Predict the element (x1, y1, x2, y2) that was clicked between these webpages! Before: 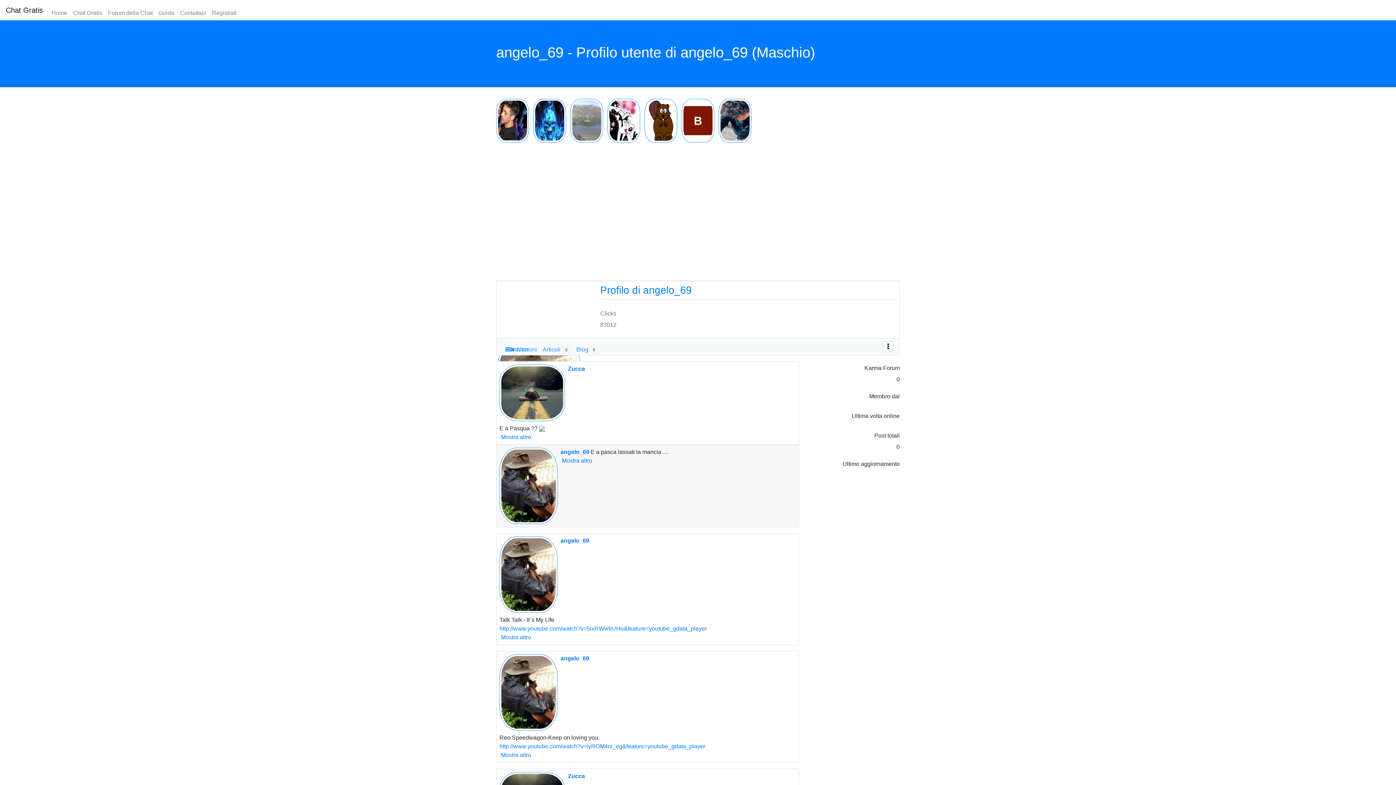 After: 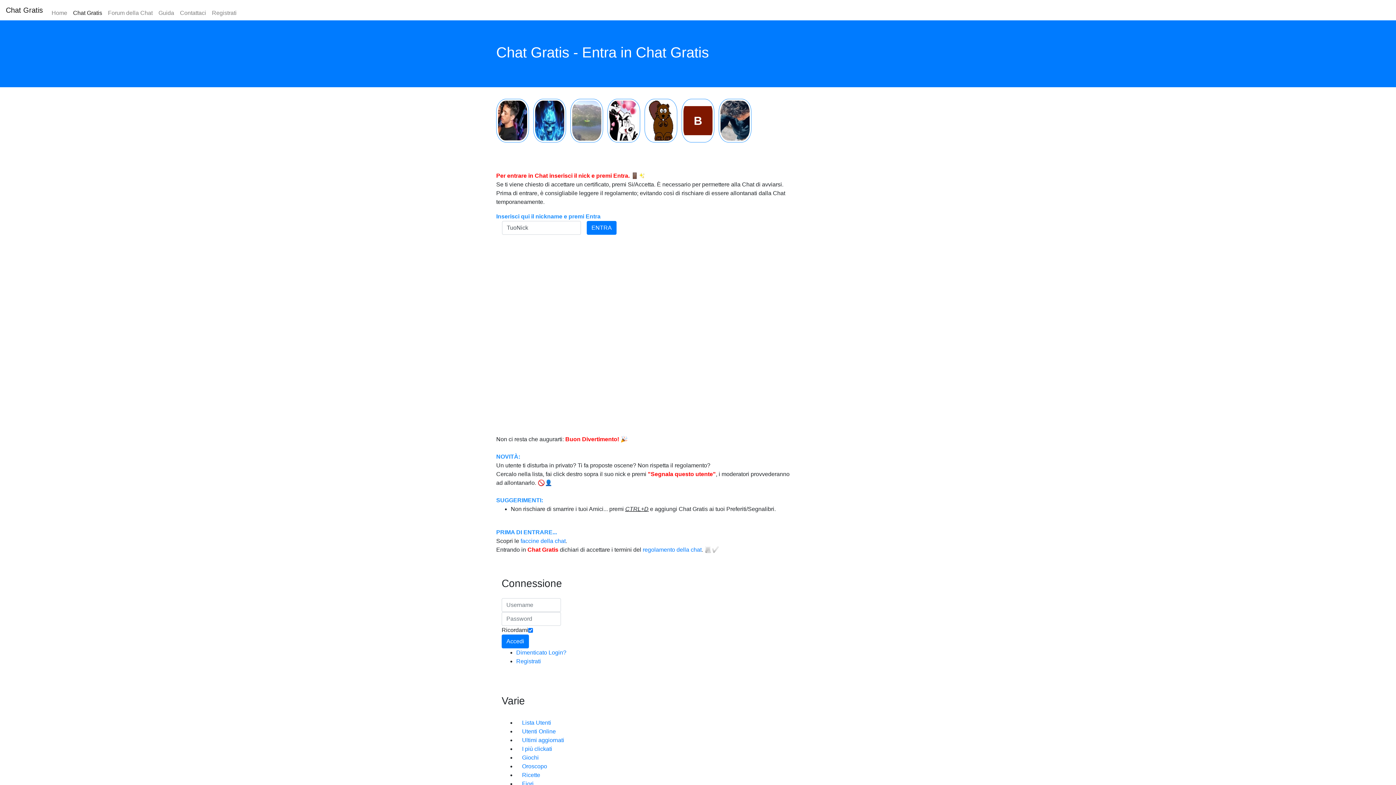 Action: label: Chat Gratis bbox: (70, 5, 105, 20)